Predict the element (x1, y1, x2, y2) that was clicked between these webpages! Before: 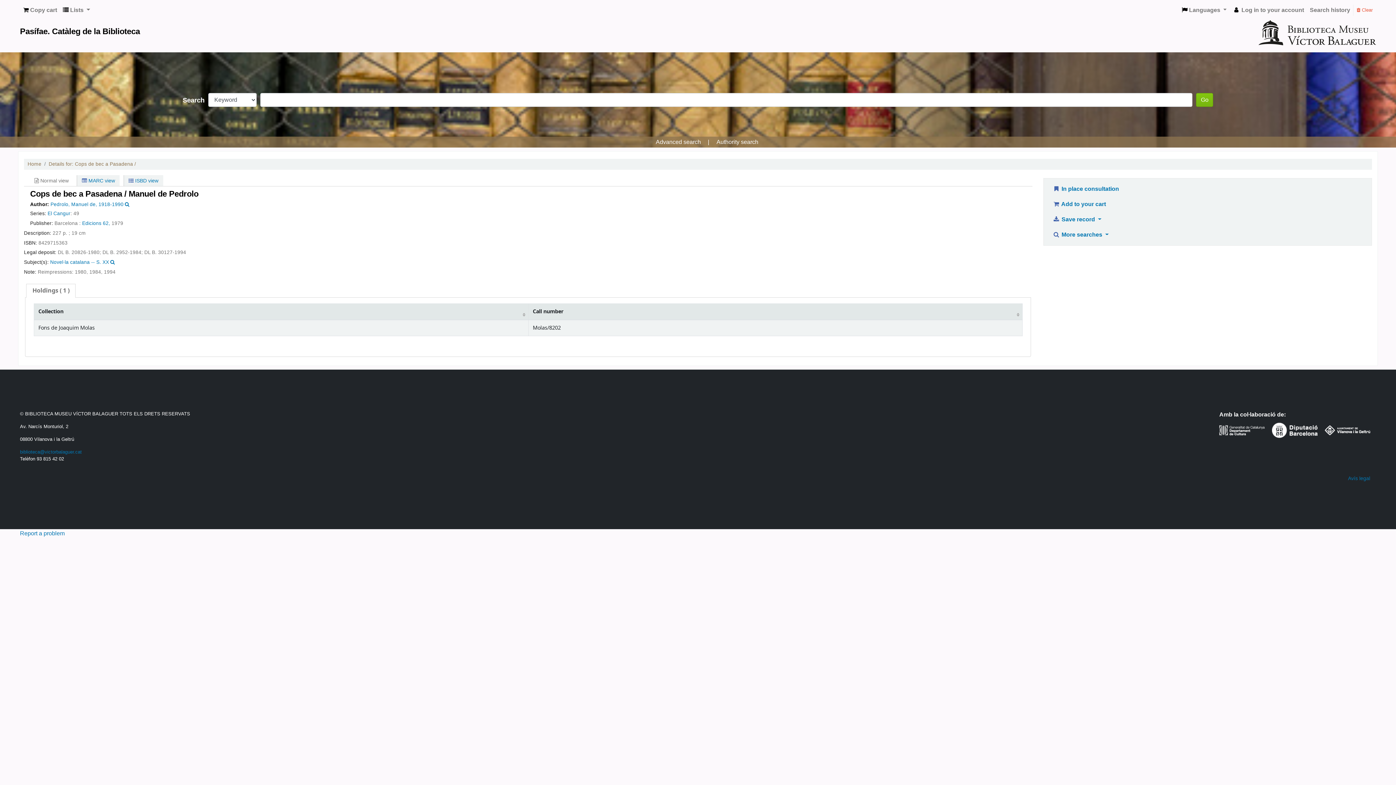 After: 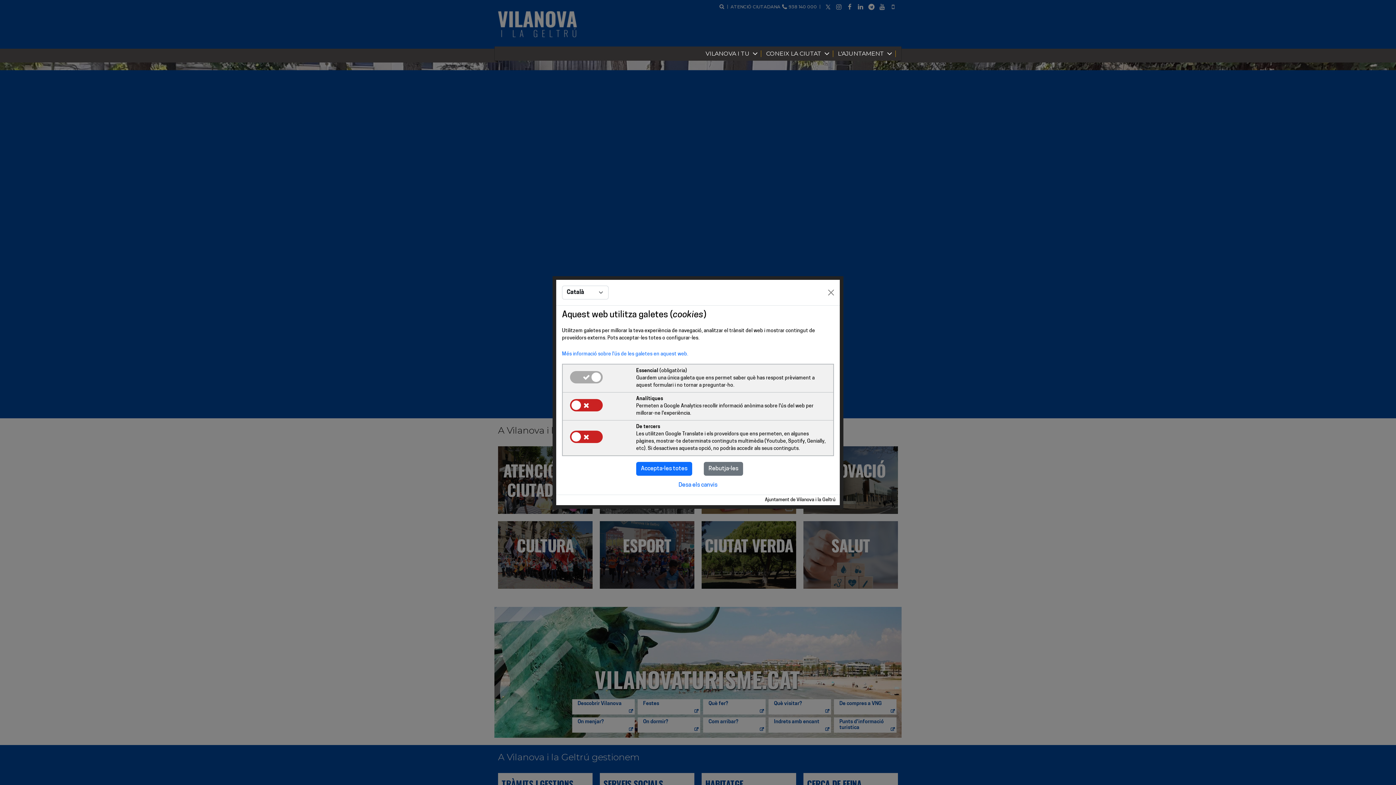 Action: bbox: (1325, 426, 1376, 433)